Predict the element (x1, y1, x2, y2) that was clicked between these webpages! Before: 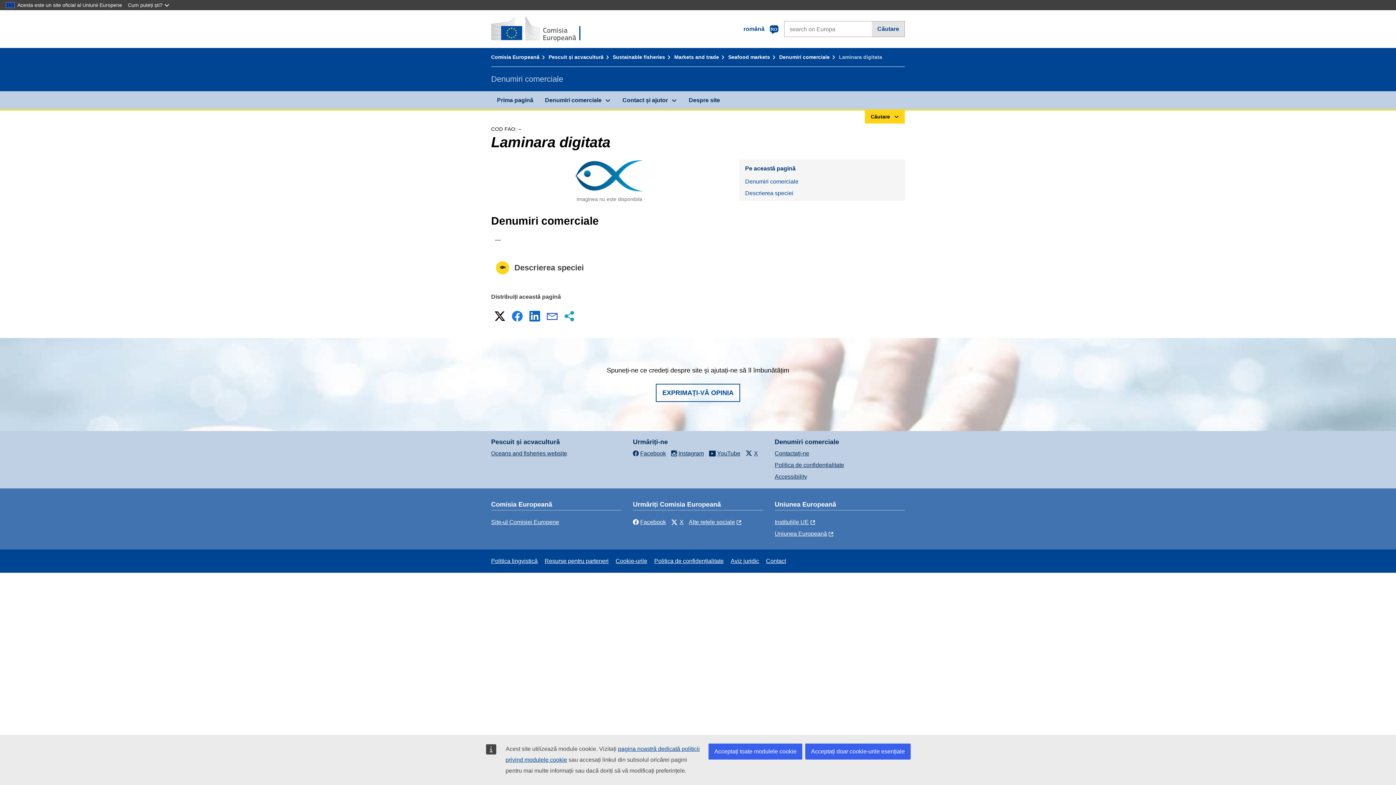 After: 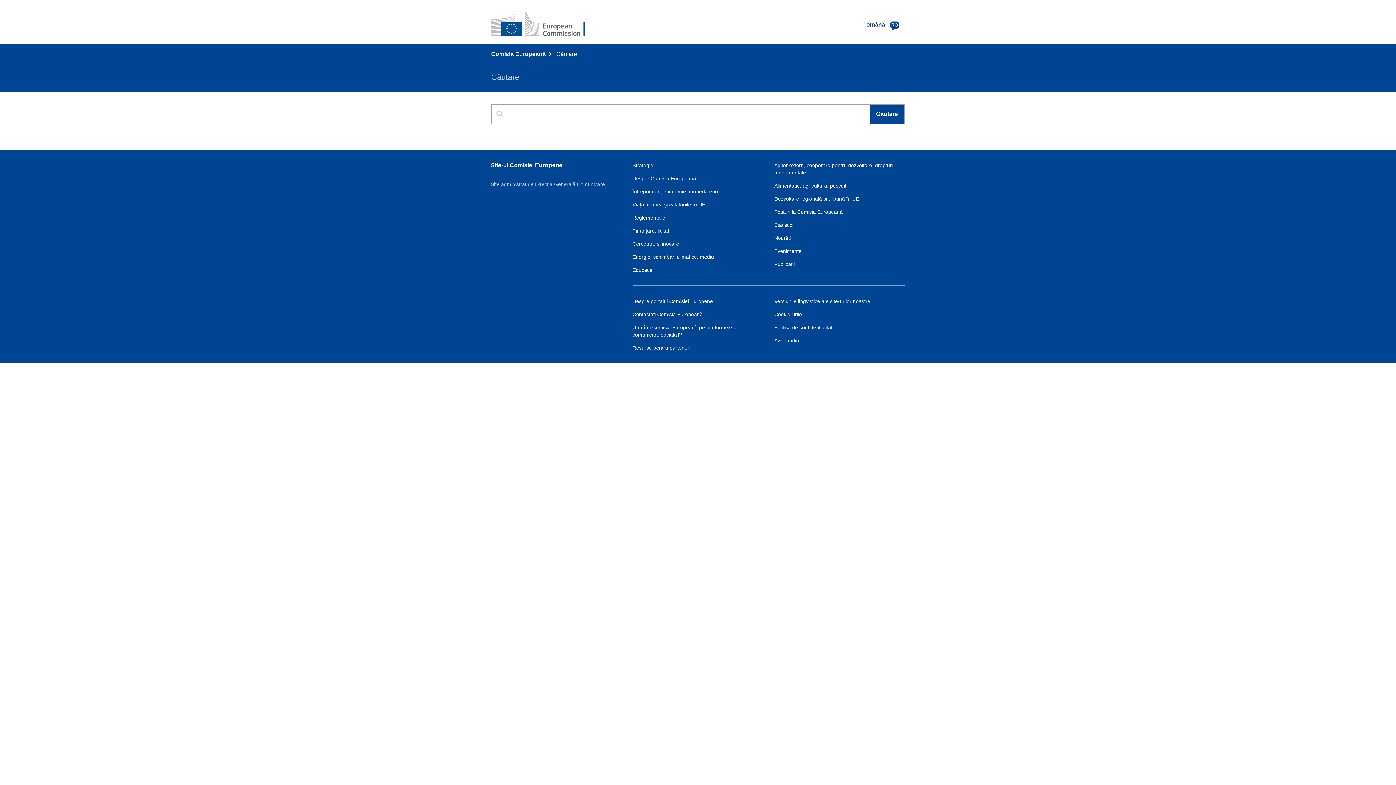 Action: label: Căutare bbox: (872, 21, 904, 36)